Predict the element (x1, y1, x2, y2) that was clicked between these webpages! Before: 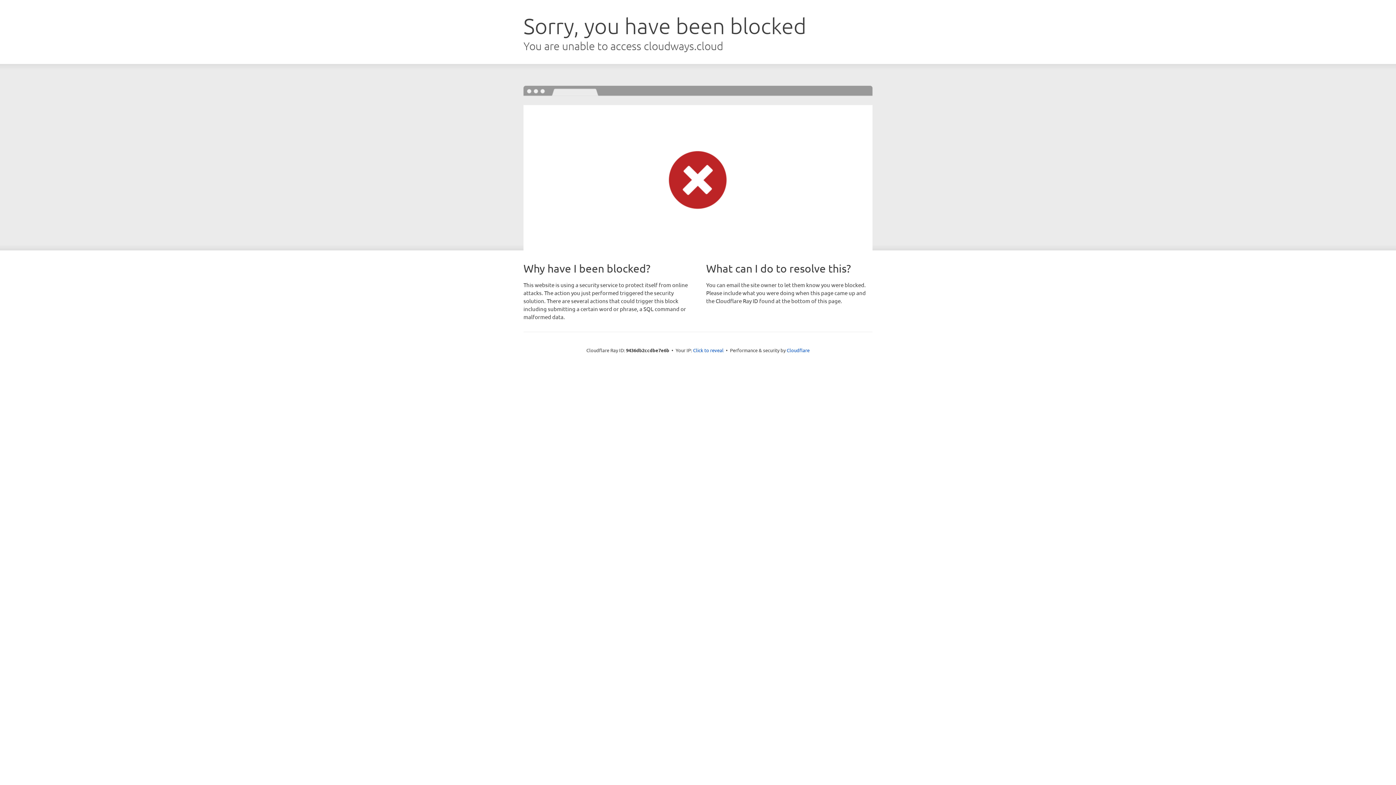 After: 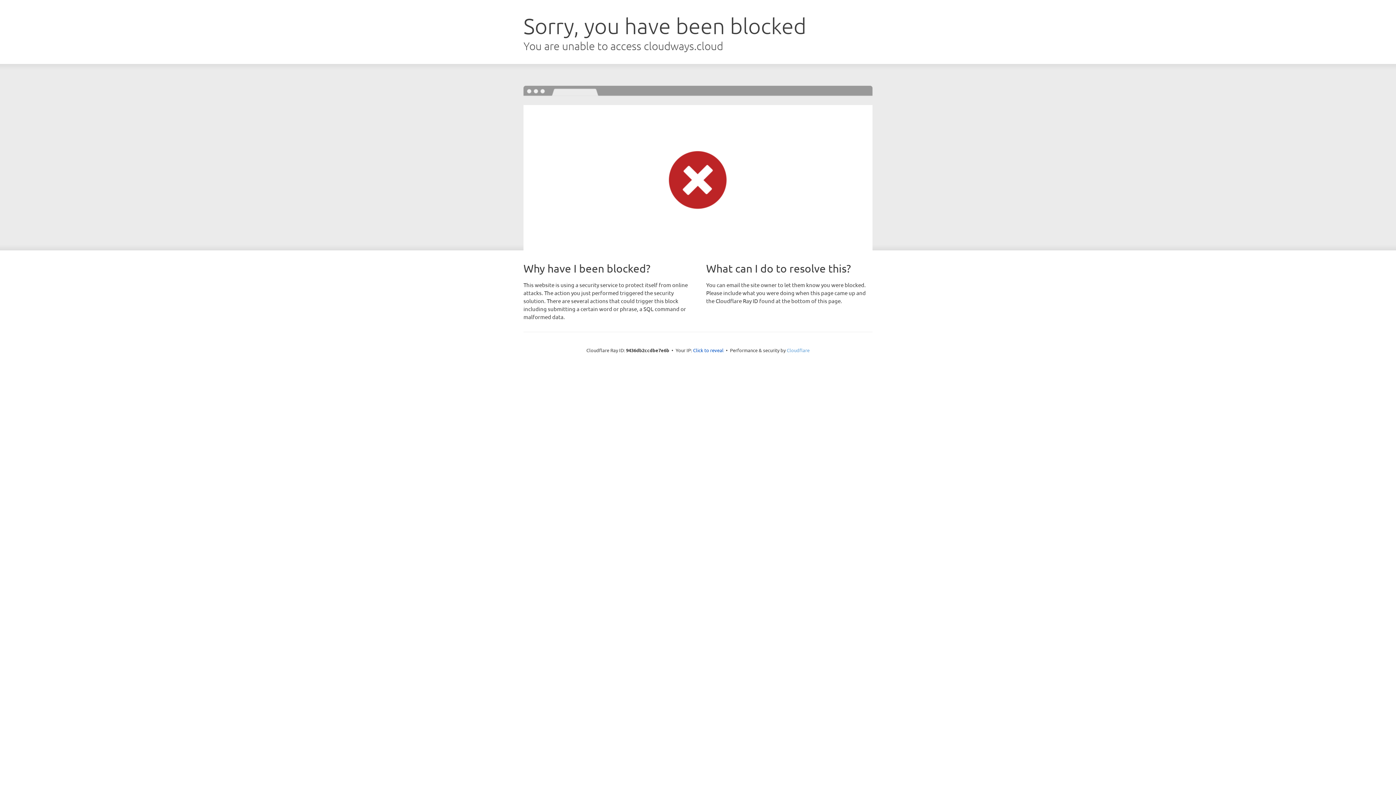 Action: bbox: (786, 347, 809, 353) label: Cloudflare